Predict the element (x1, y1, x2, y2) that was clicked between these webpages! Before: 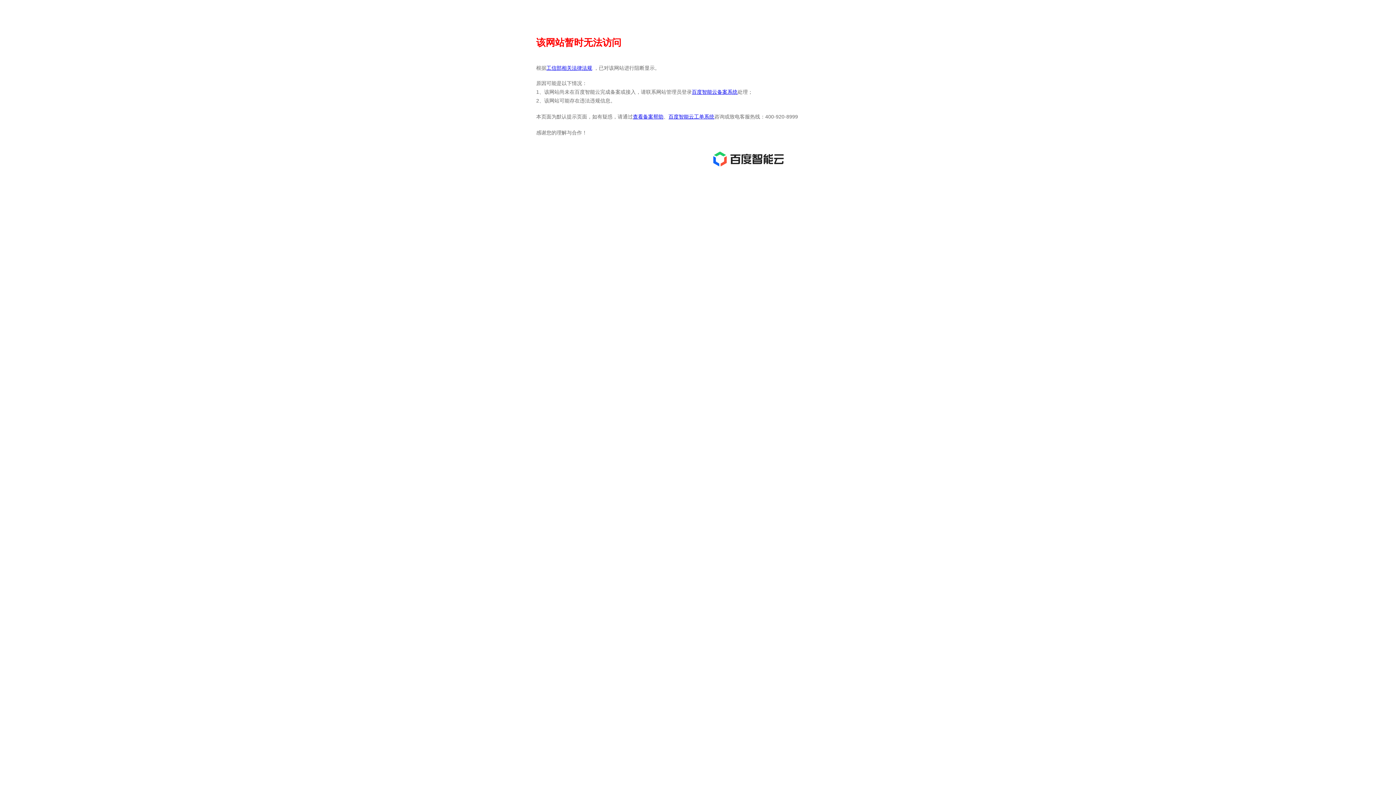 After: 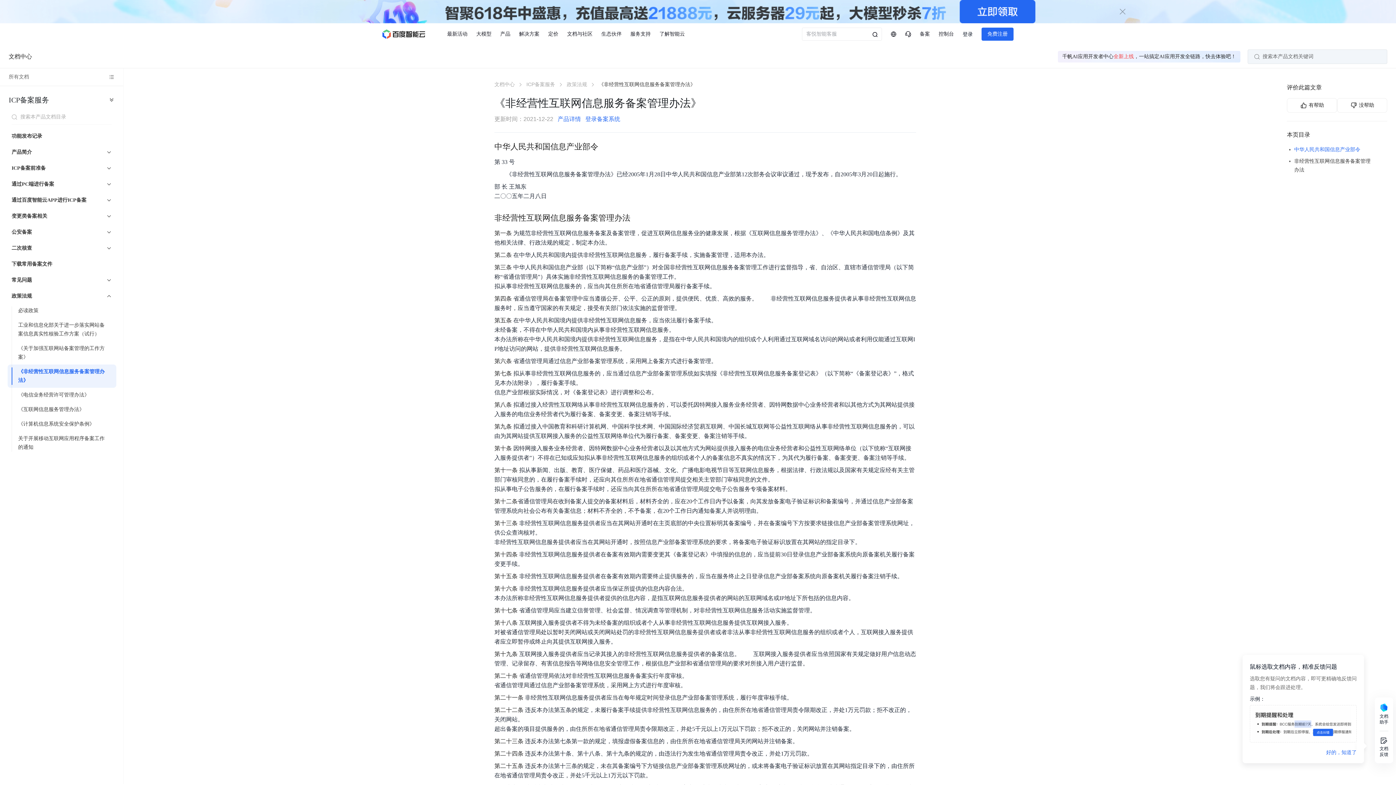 Action: label: 工信部相关法律法规 bbox: (546, 65, 592, 70)